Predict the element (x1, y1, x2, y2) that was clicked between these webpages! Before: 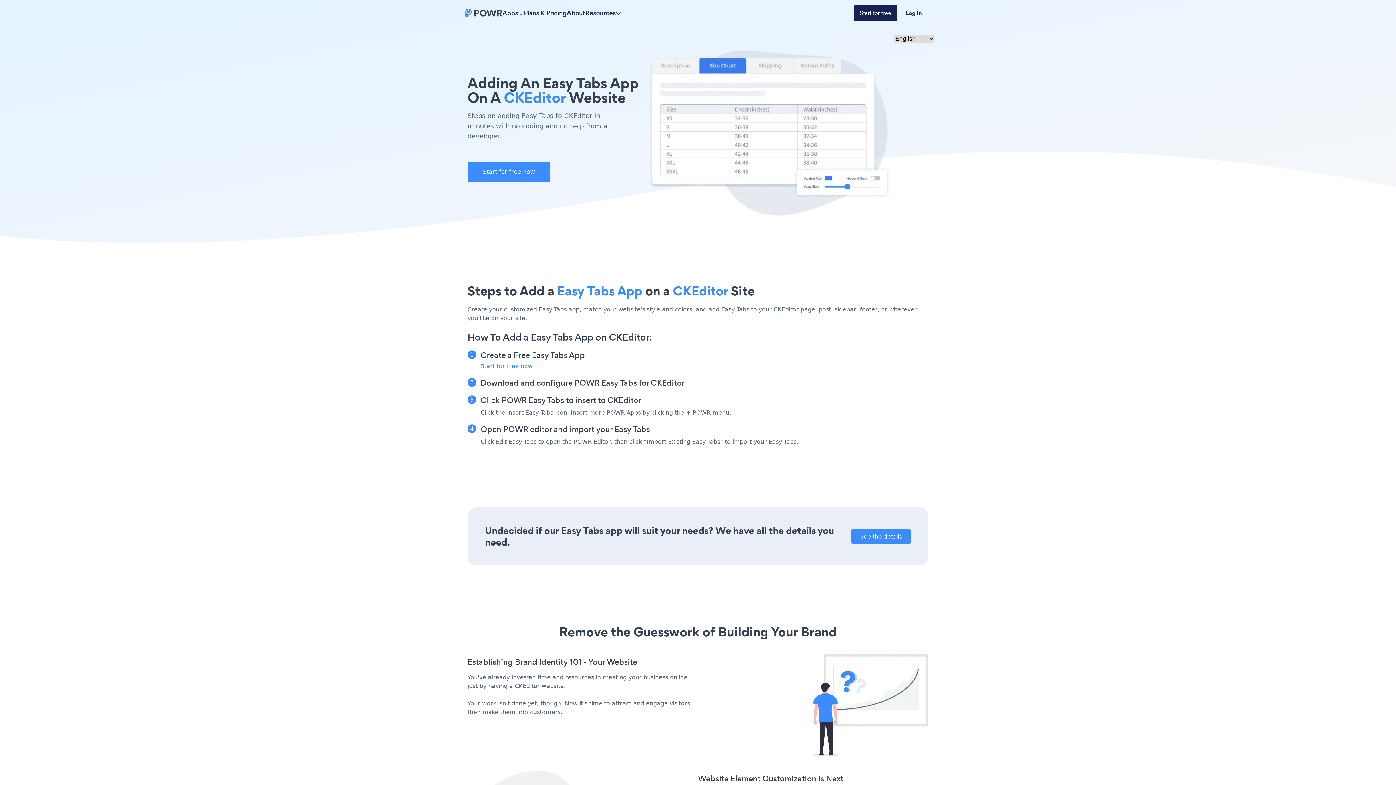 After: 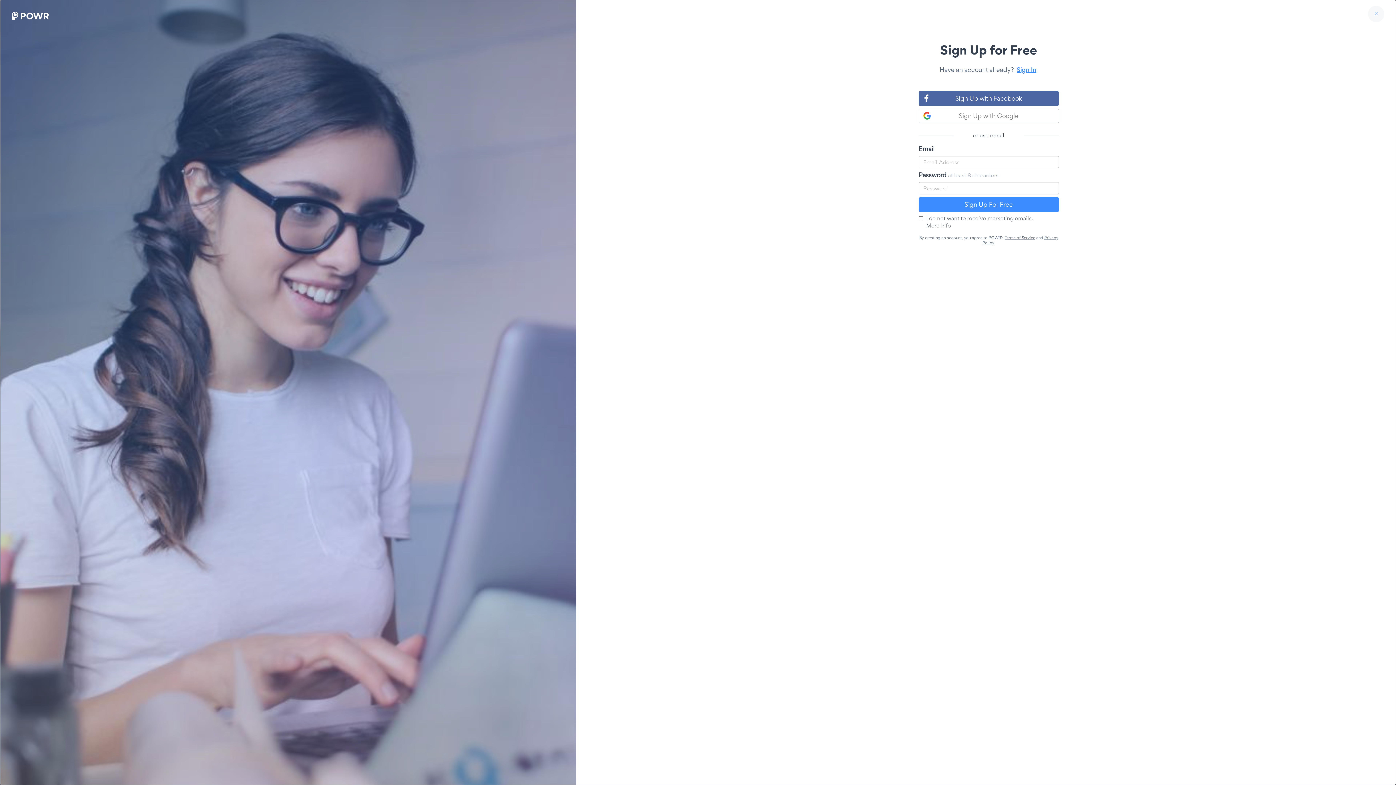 Action: bbox: (854, 5, 897, 21) label: Start for free